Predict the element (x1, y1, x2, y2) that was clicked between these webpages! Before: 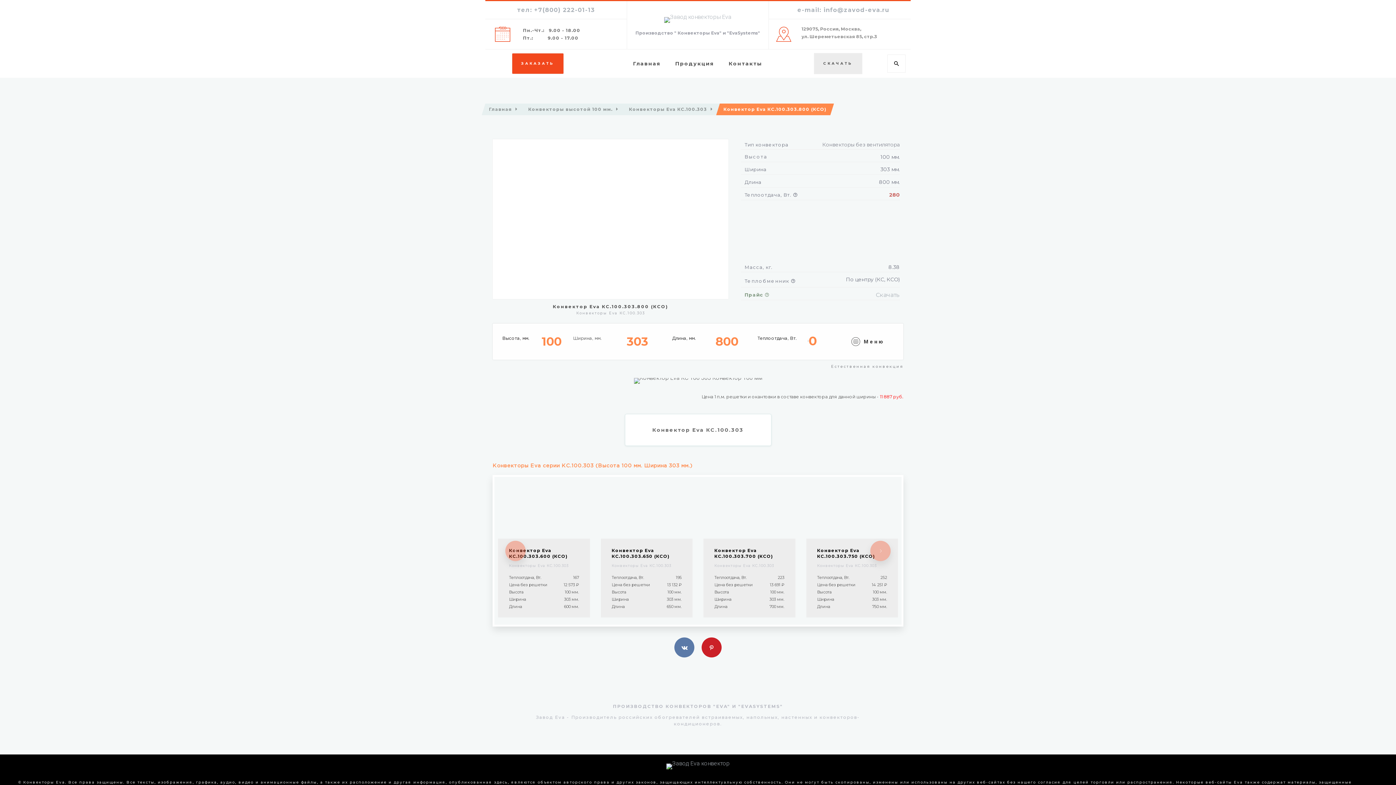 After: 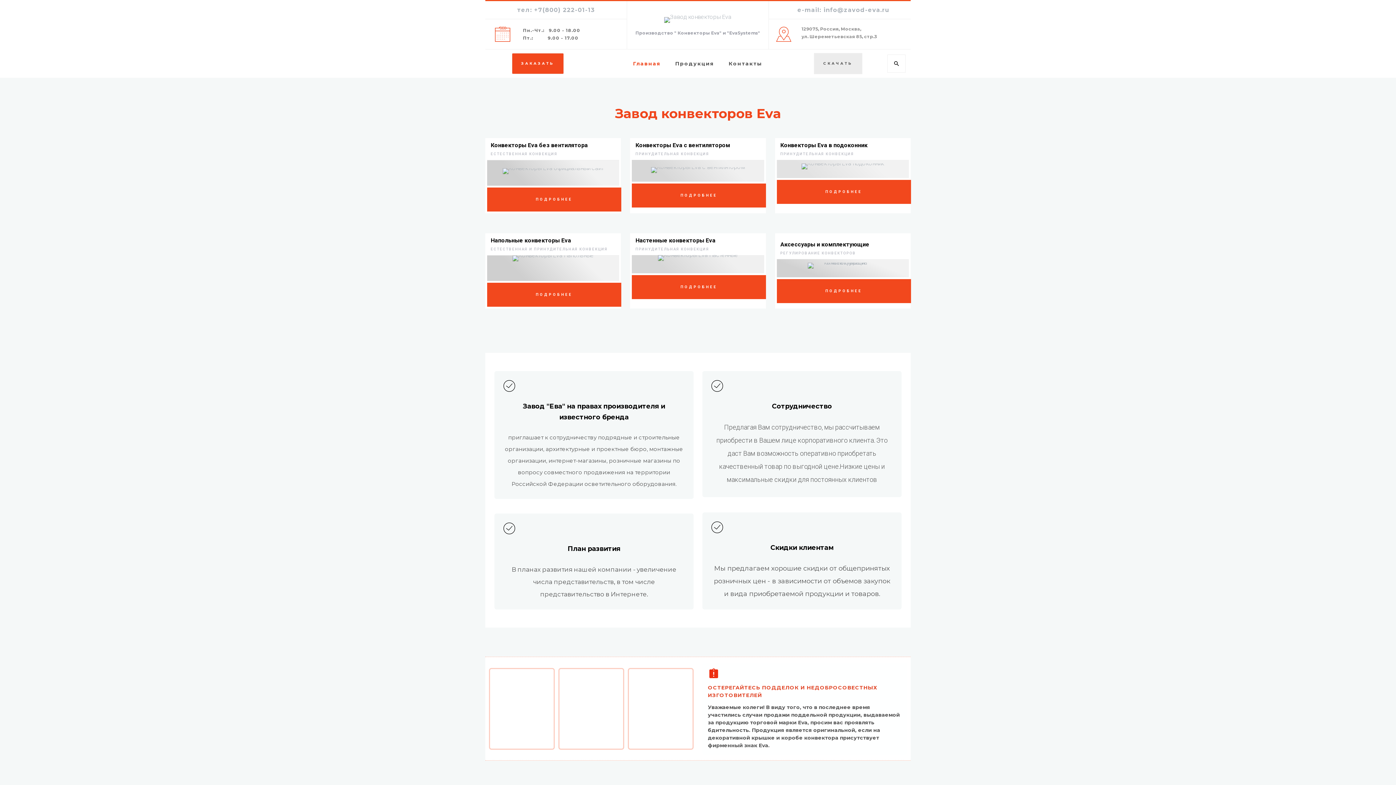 Action: bbox: (627, 56, 666, 71) label: Главная